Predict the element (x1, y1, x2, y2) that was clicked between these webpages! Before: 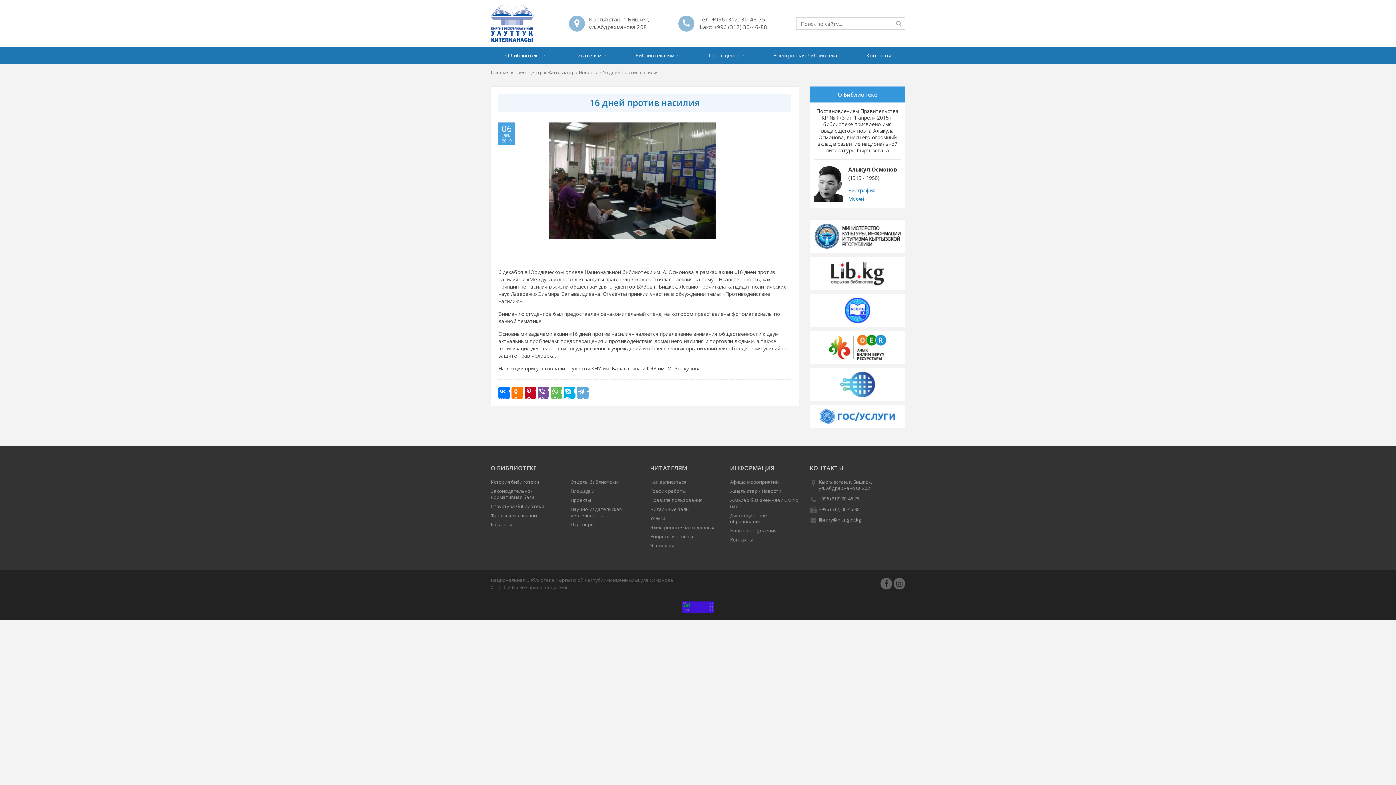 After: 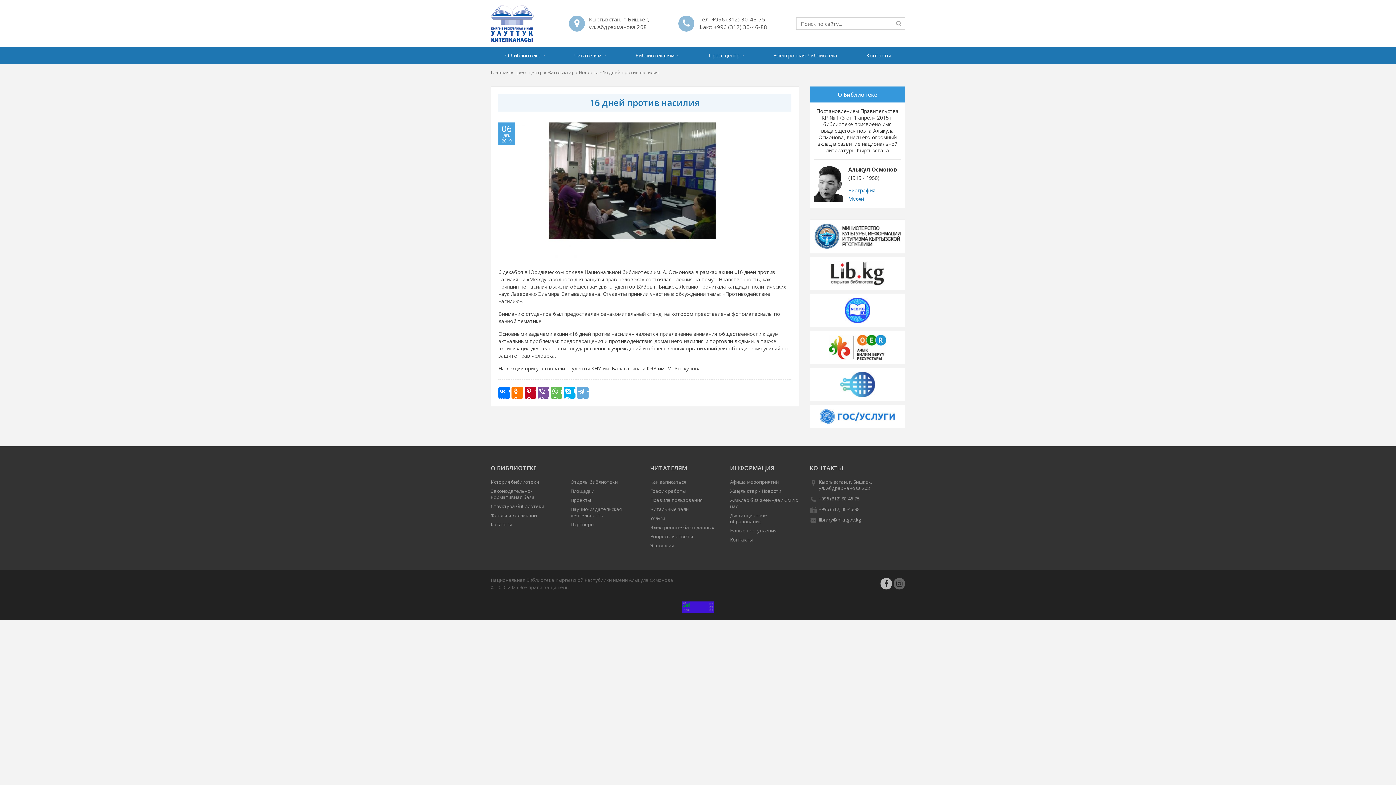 Action: bbox: (880, 578, 892, 589)